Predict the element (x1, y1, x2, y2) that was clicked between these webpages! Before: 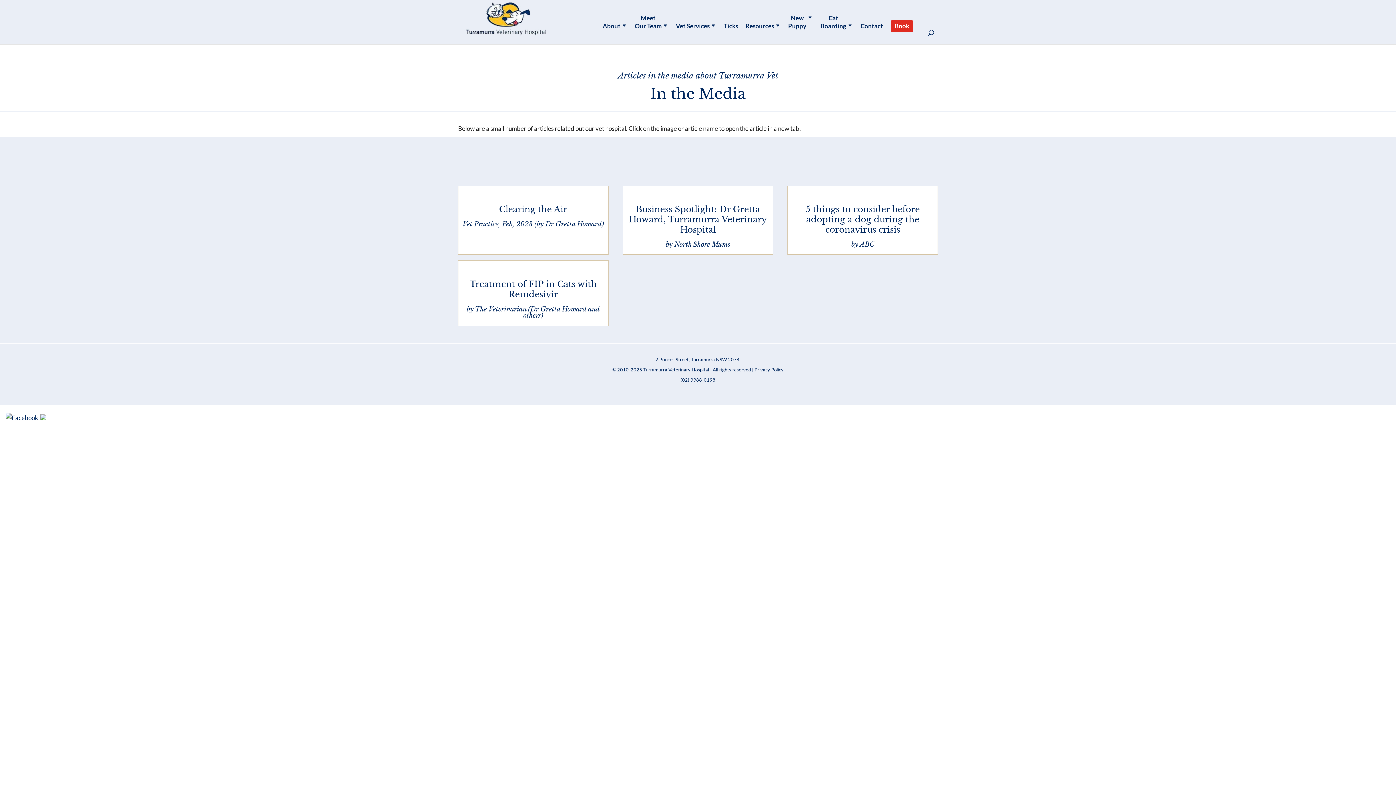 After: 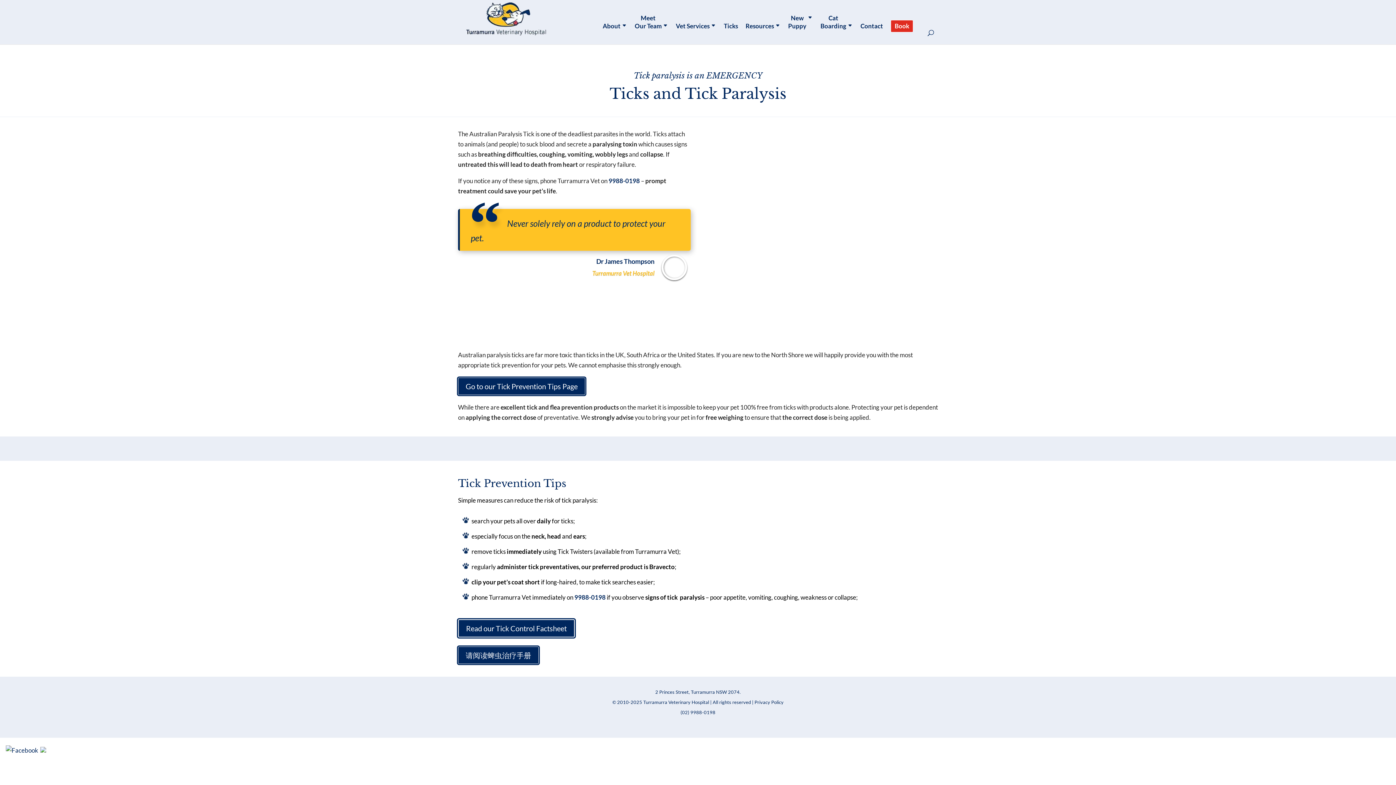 Action: bbox: (724, 22, 738, 42) label: Ticks